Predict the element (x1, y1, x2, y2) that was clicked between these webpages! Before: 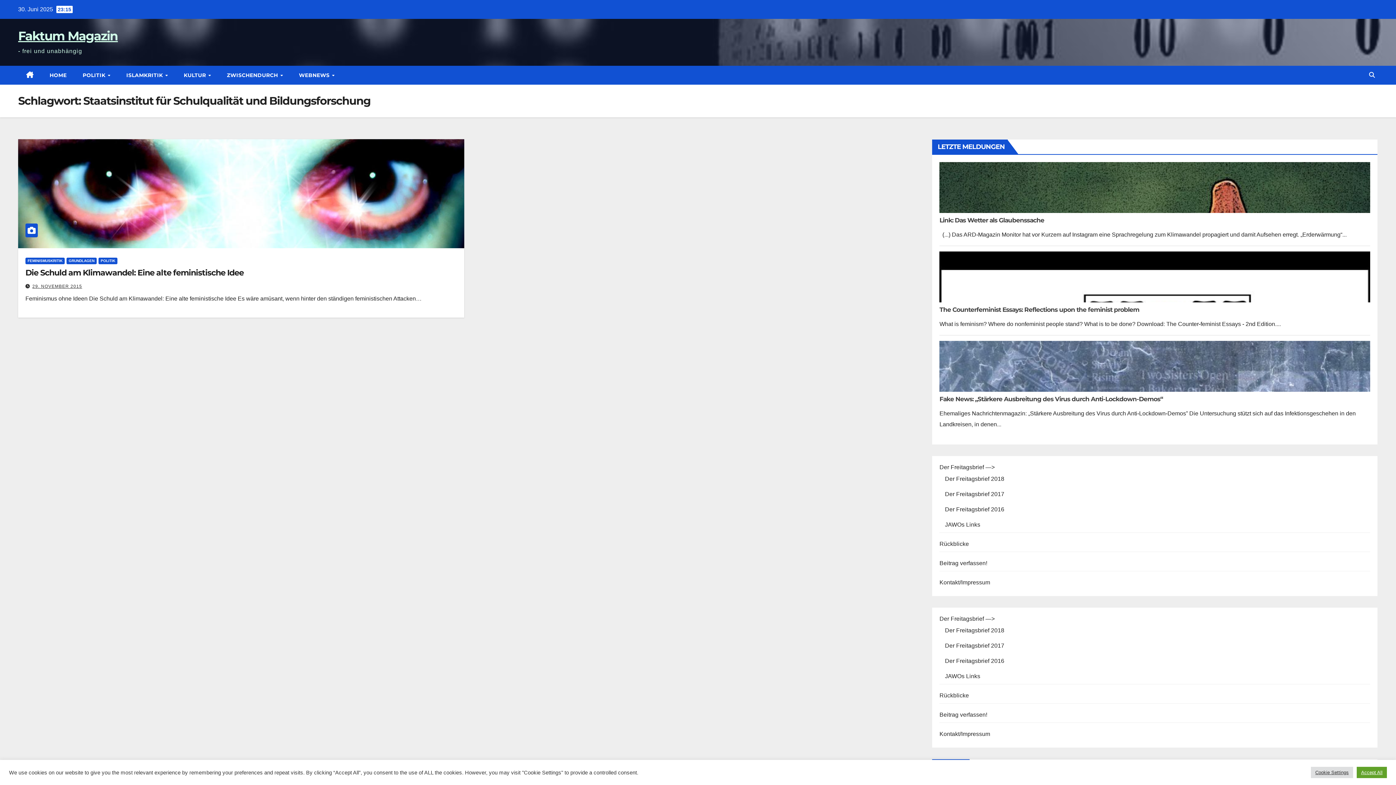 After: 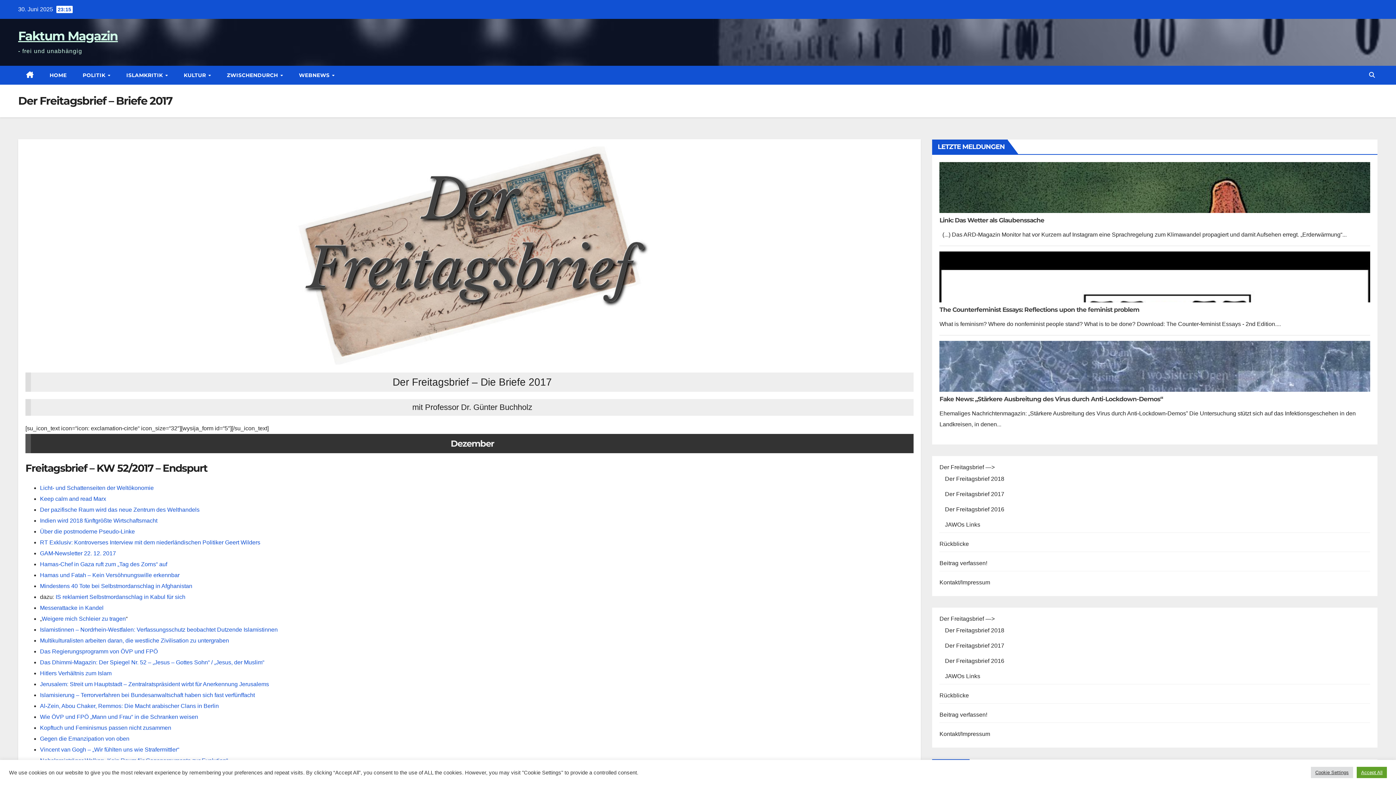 Action: bbox: (945, 491, 1004, 497) label: Der Freitagsbrief 2017